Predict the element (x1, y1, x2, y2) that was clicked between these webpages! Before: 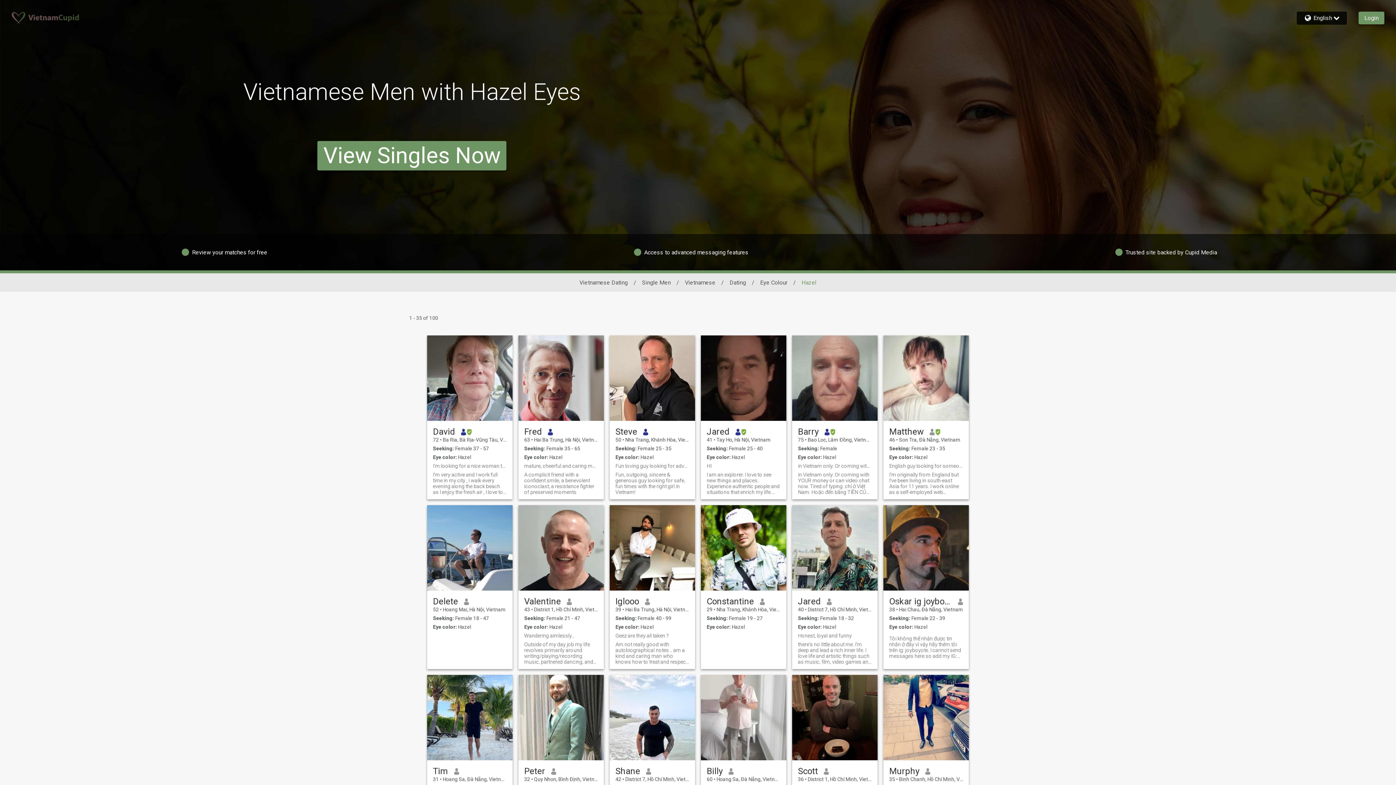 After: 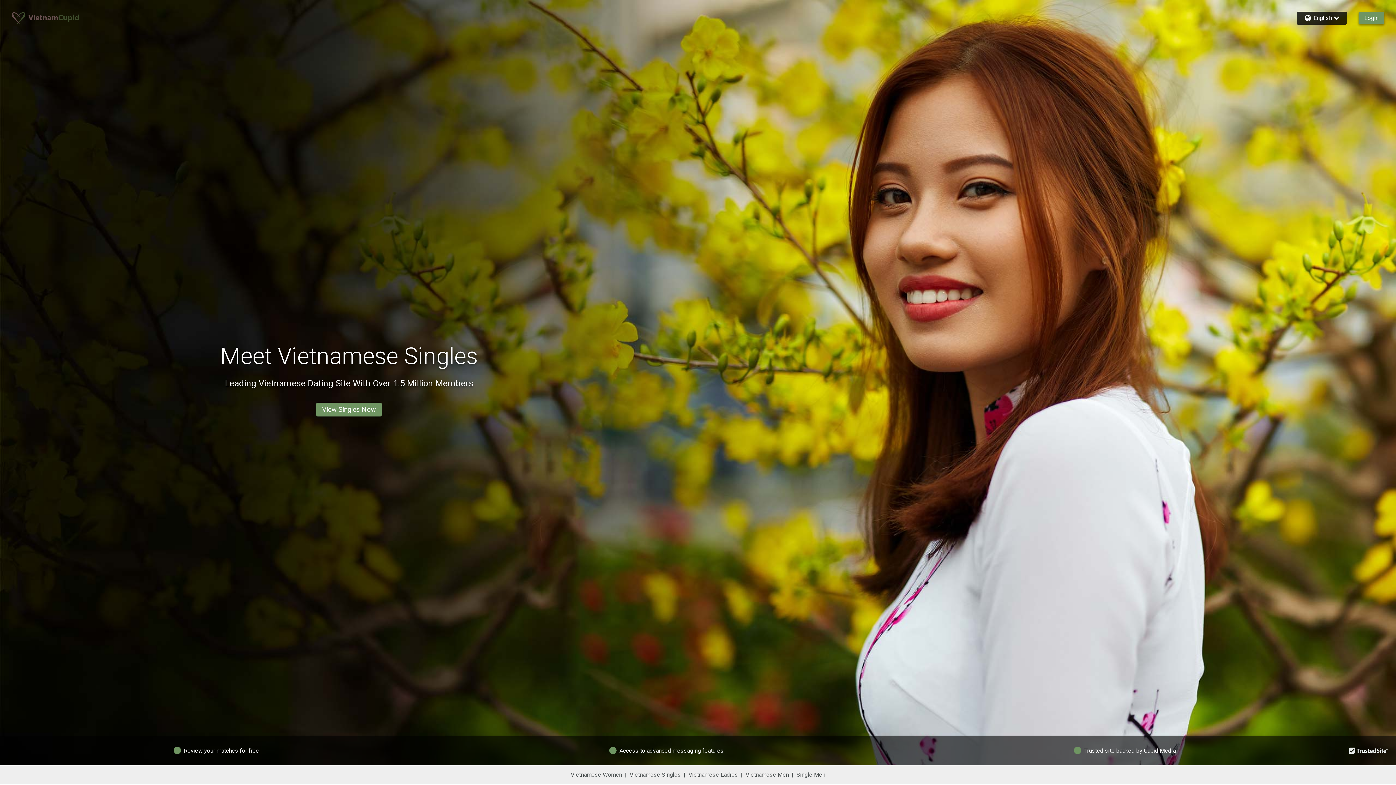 Action: bbox: (11, 11, 82, 24)